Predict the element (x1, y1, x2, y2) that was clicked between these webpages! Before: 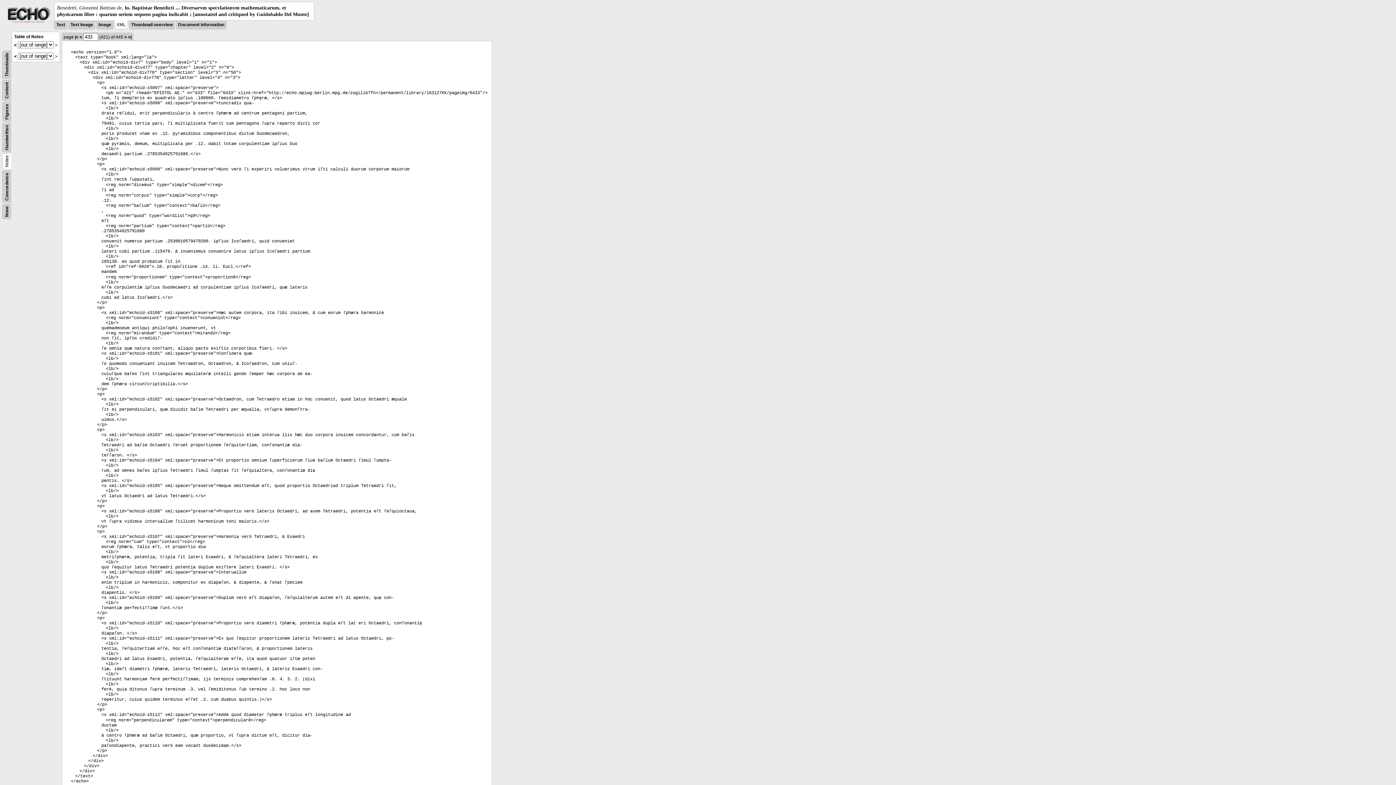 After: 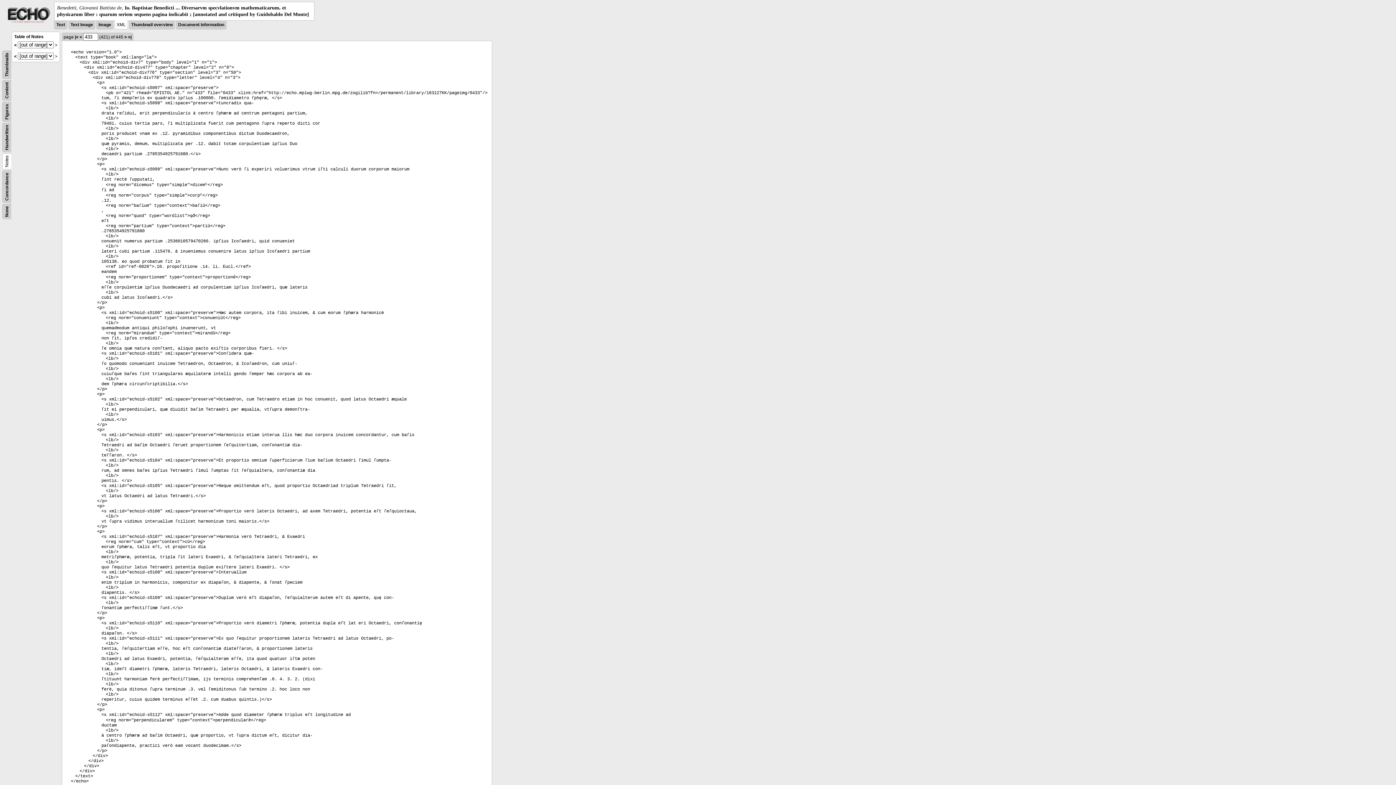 Action: label: < bbox: (14, 42, 16, 47)